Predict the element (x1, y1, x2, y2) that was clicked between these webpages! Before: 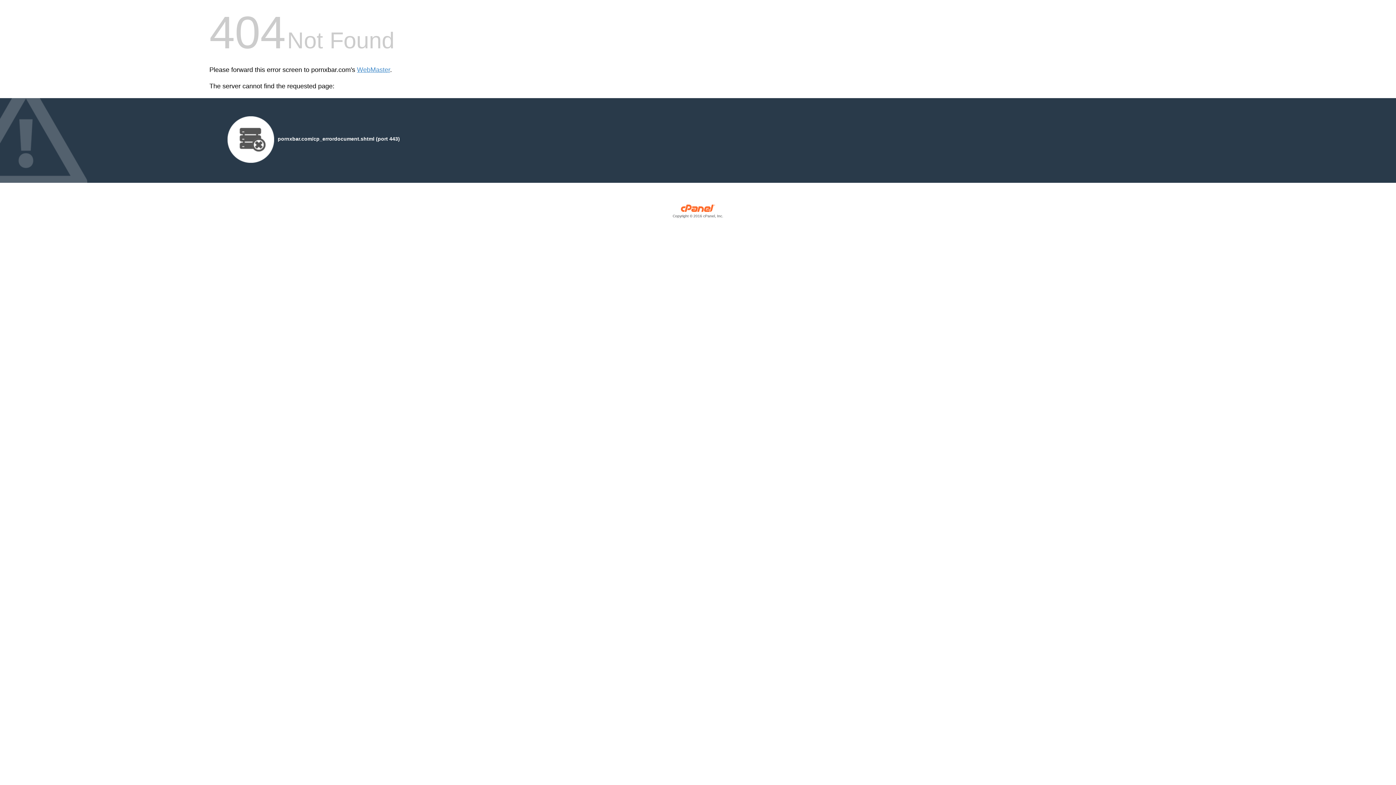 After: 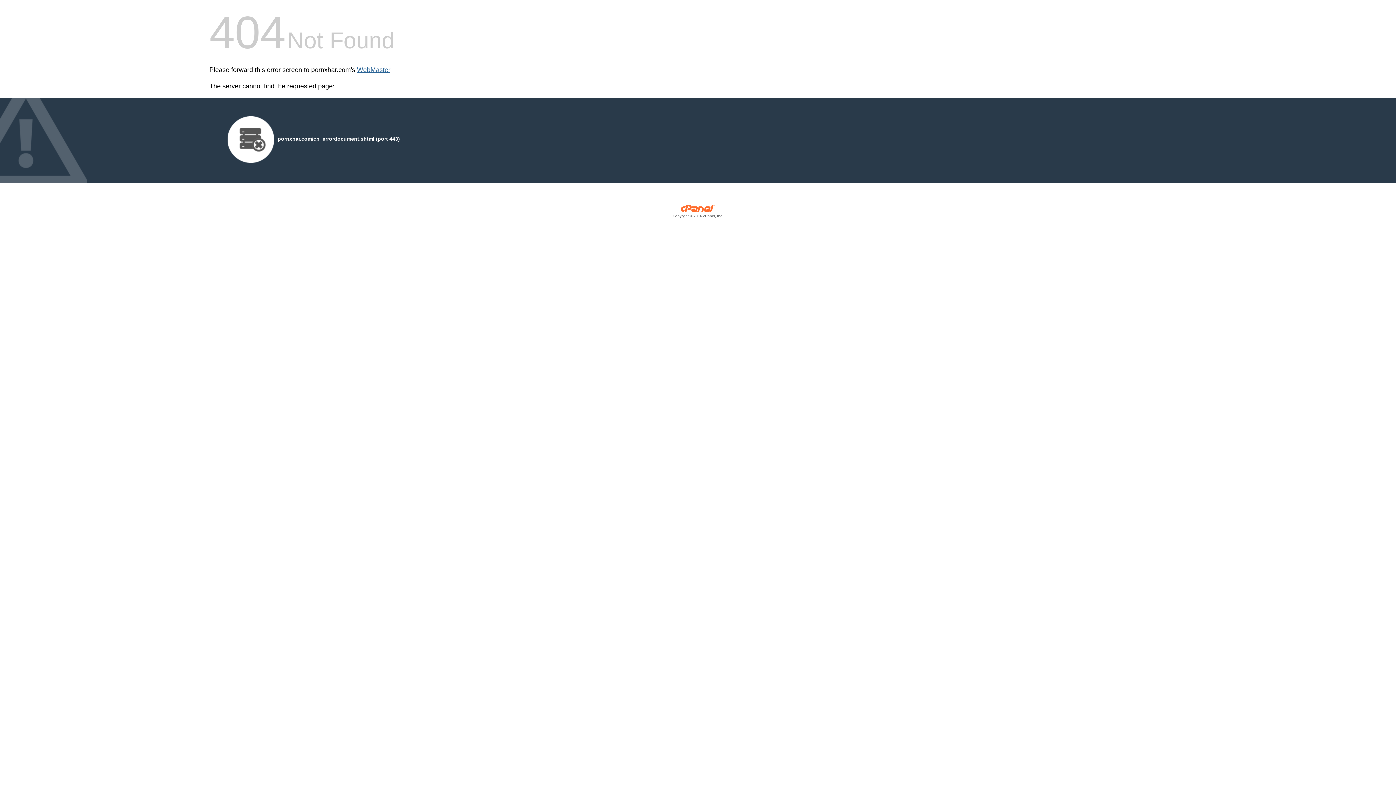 Action: label: WebMaster bbox: (357, 66, 390, 73)